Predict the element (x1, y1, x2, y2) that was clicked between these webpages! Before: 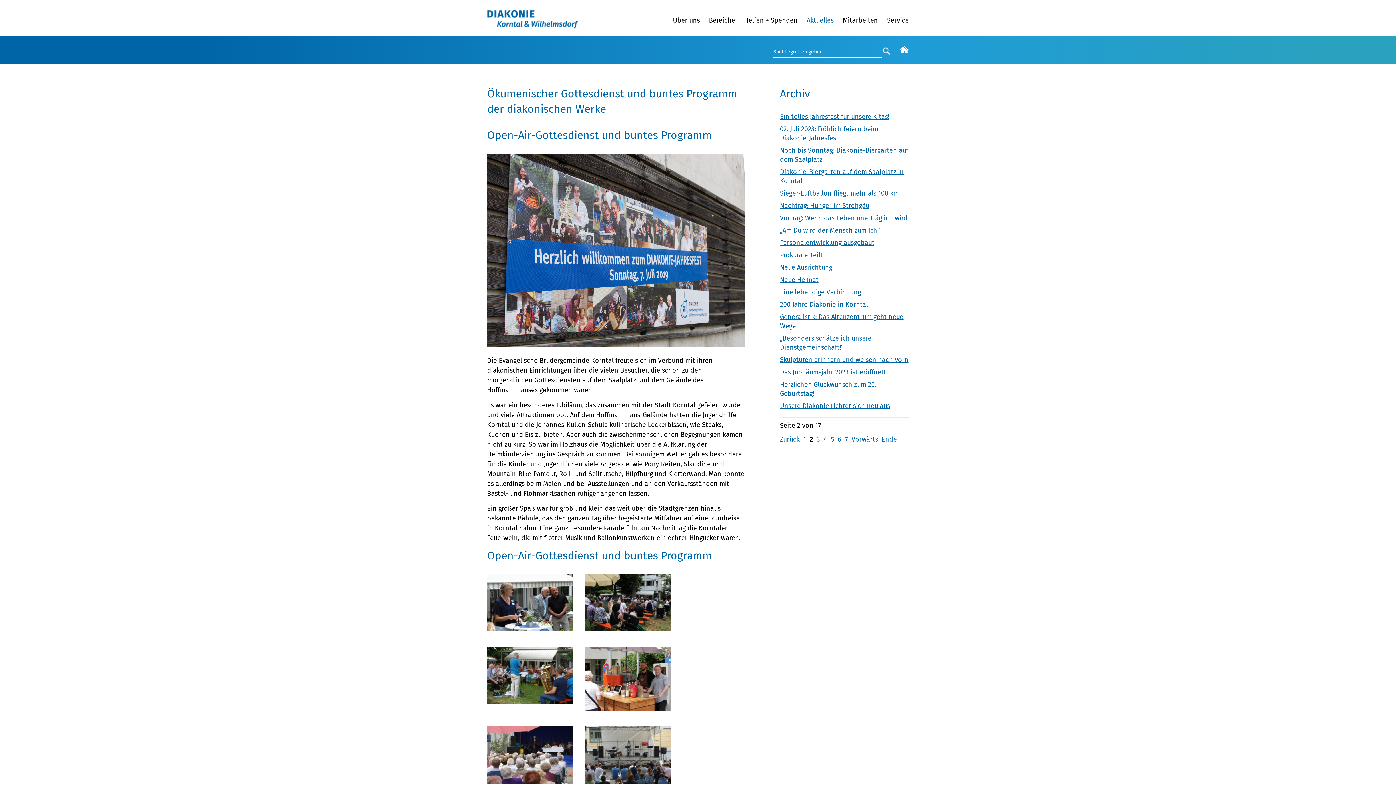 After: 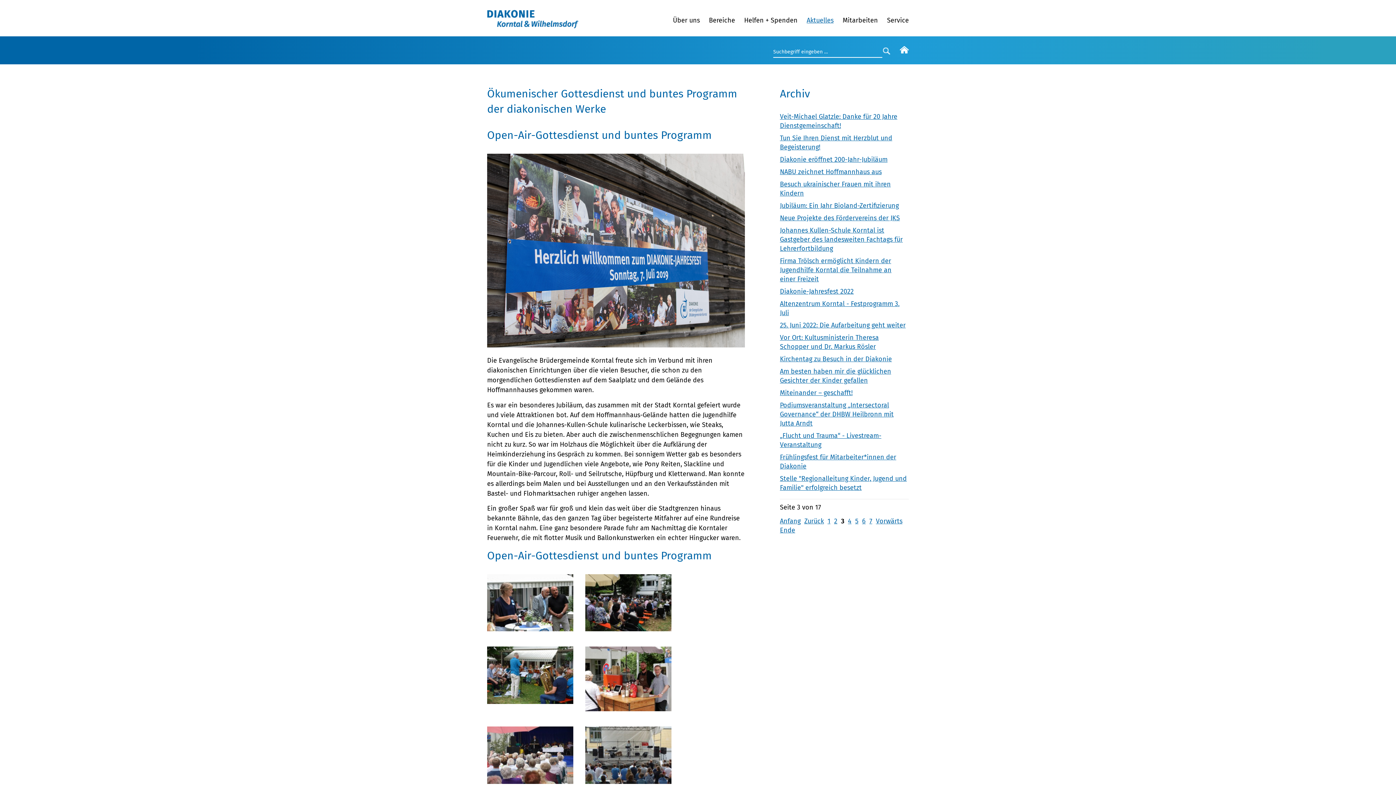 Action: label: 3 bbox: (816, 435, 820, 443)